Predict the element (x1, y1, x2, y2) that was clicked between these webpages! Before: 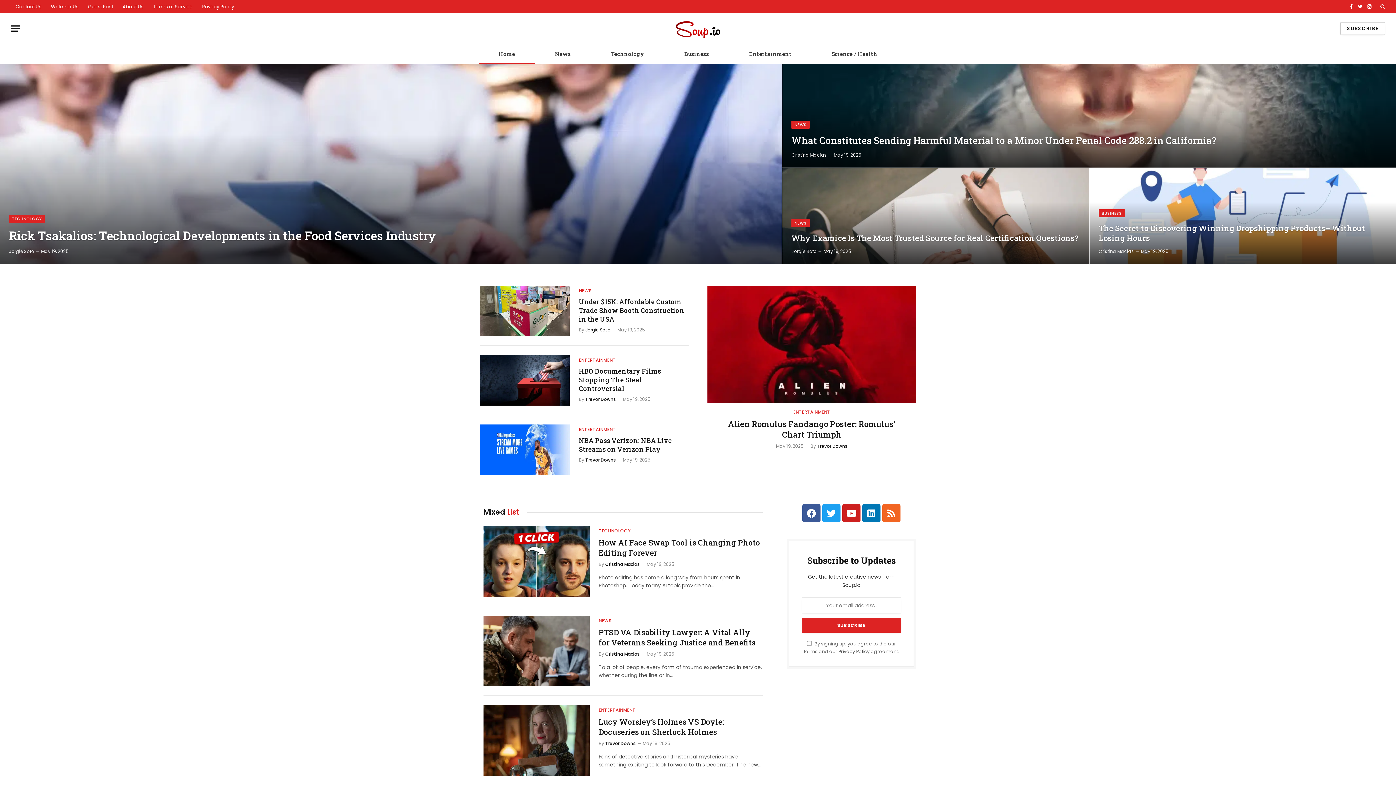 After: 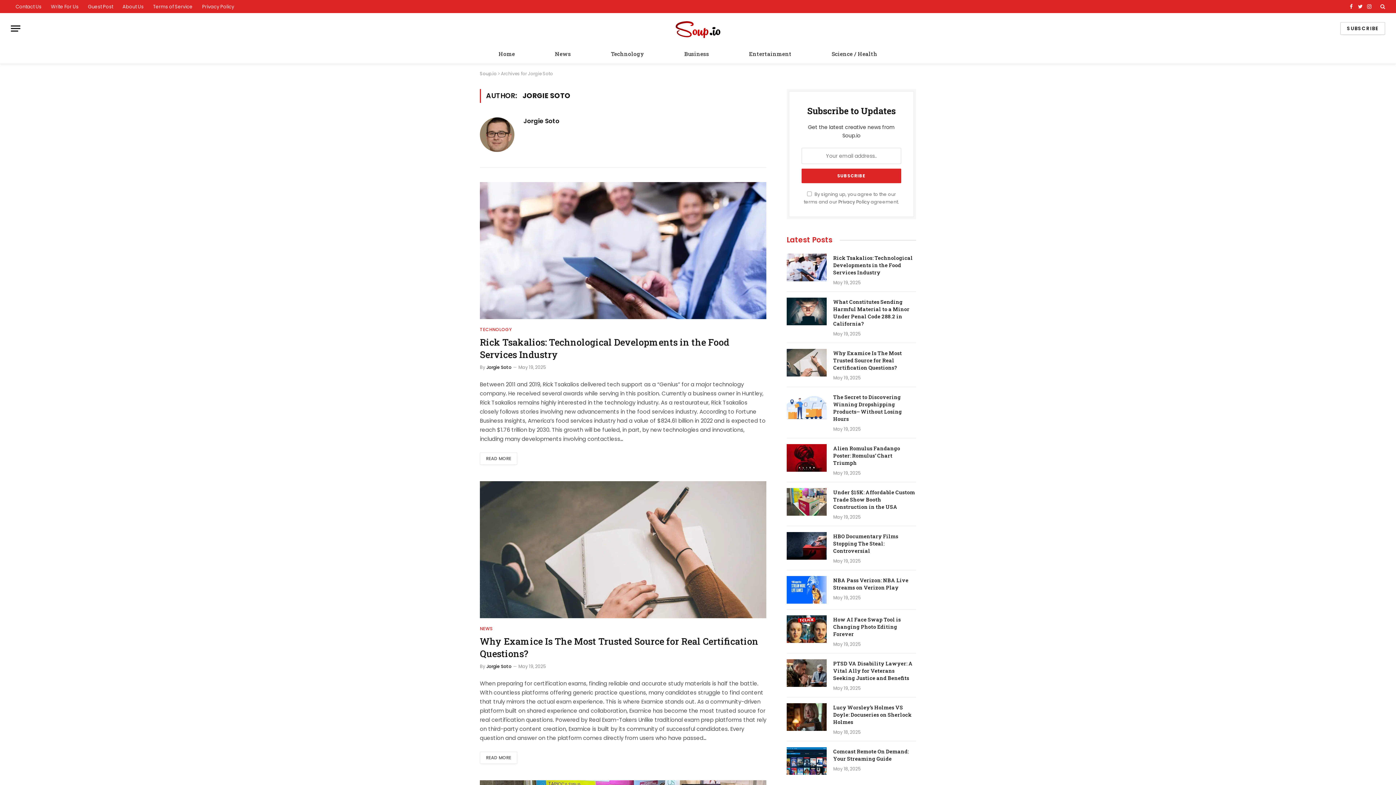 Action: label: Jorgie Soto bbox: (585, 326, 610, 333)